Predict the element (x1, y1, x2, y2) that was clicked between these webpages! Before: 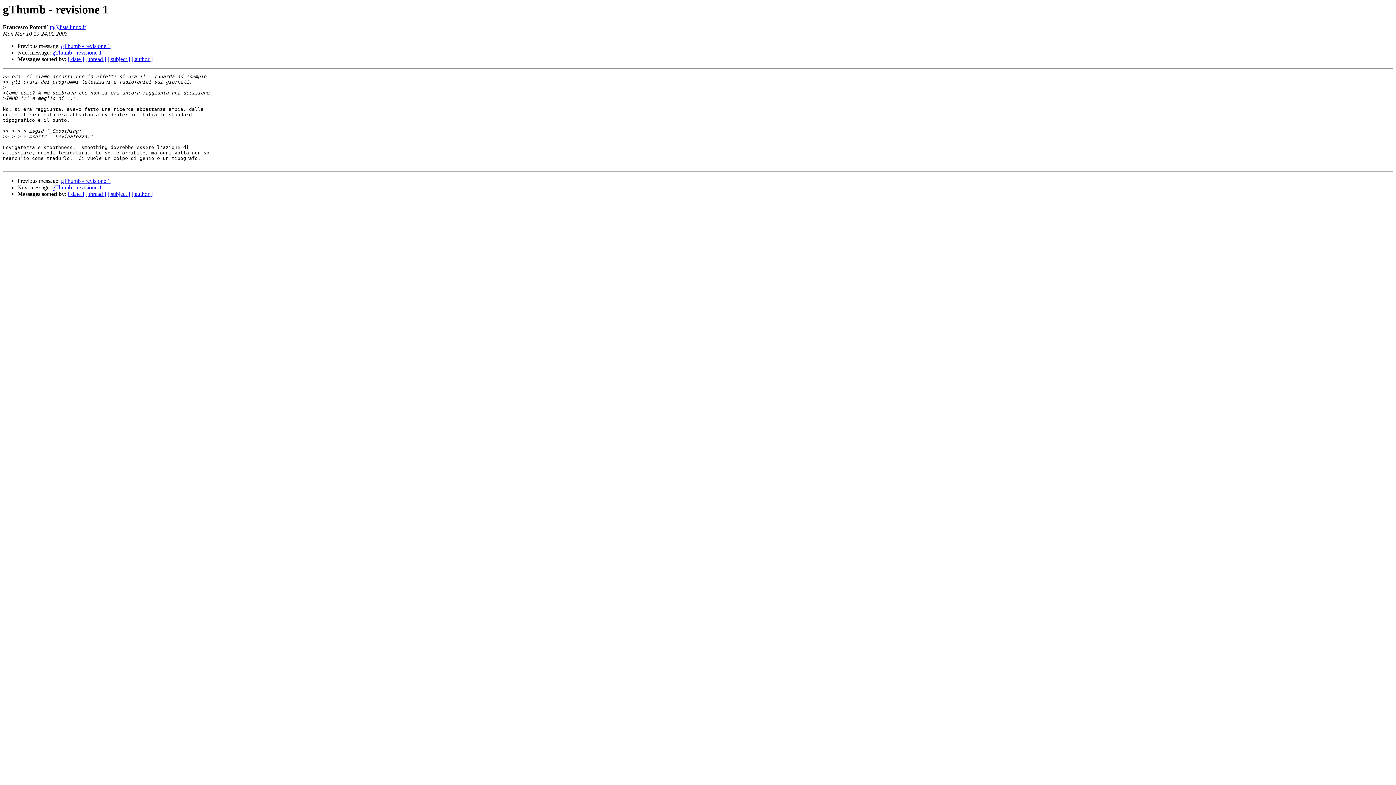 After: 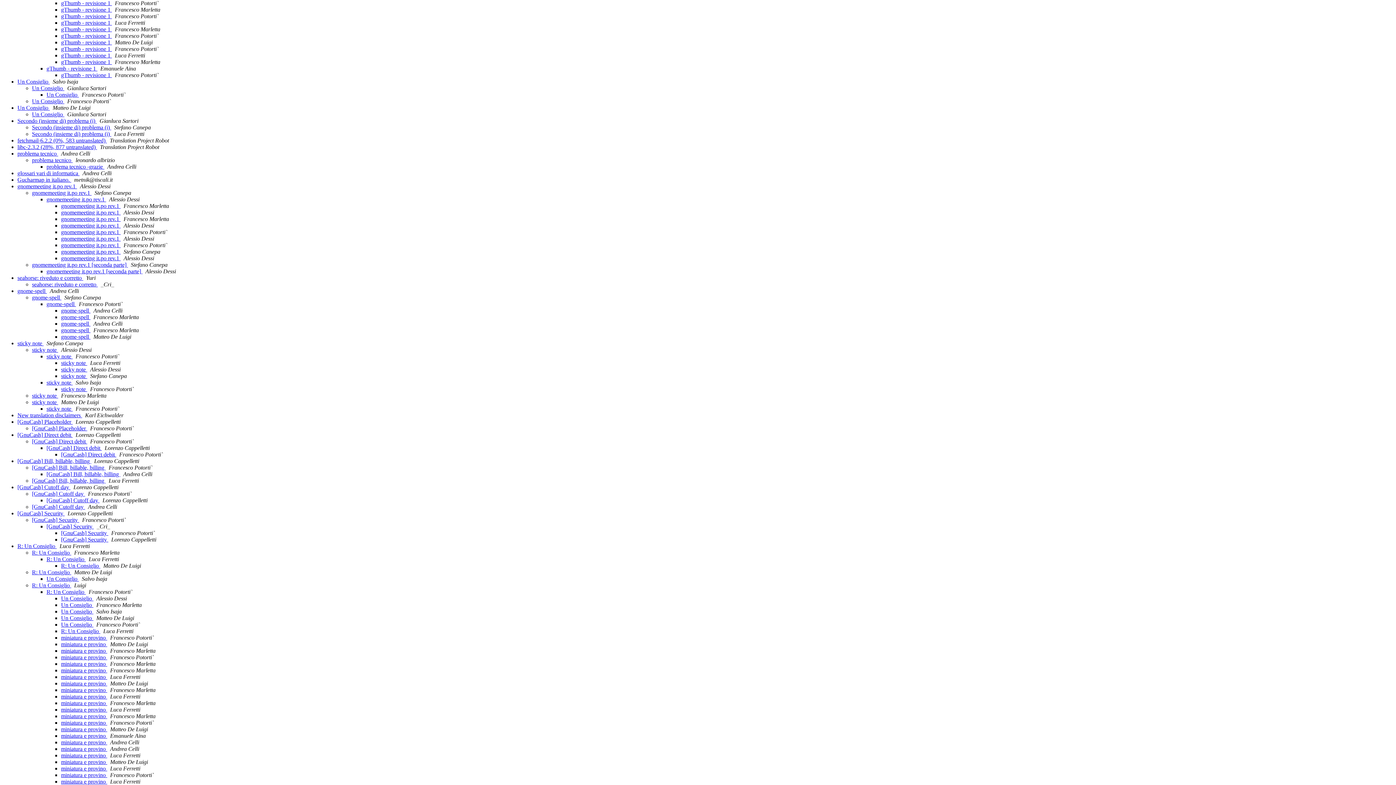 Action: bbox: (85, 191, 106, 197) label: [ thread ]